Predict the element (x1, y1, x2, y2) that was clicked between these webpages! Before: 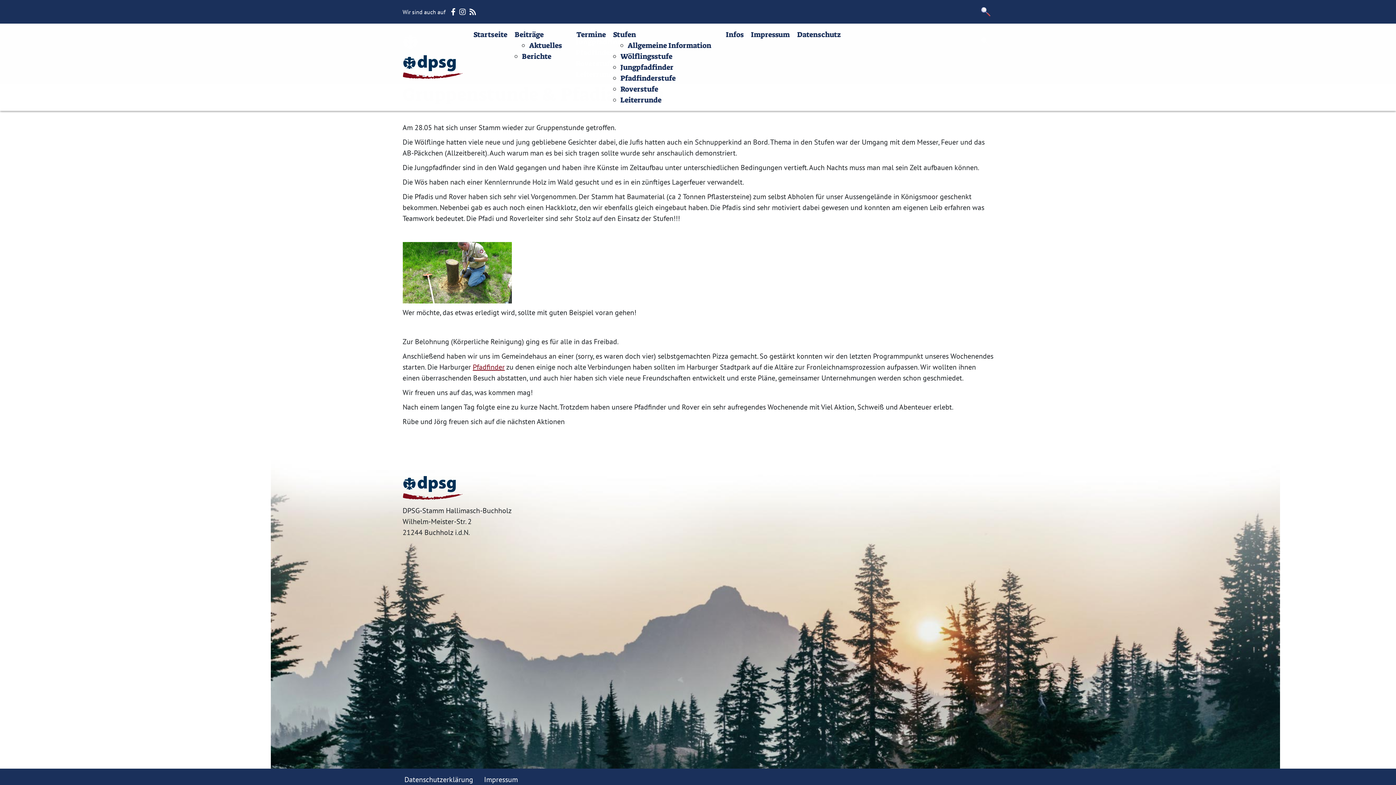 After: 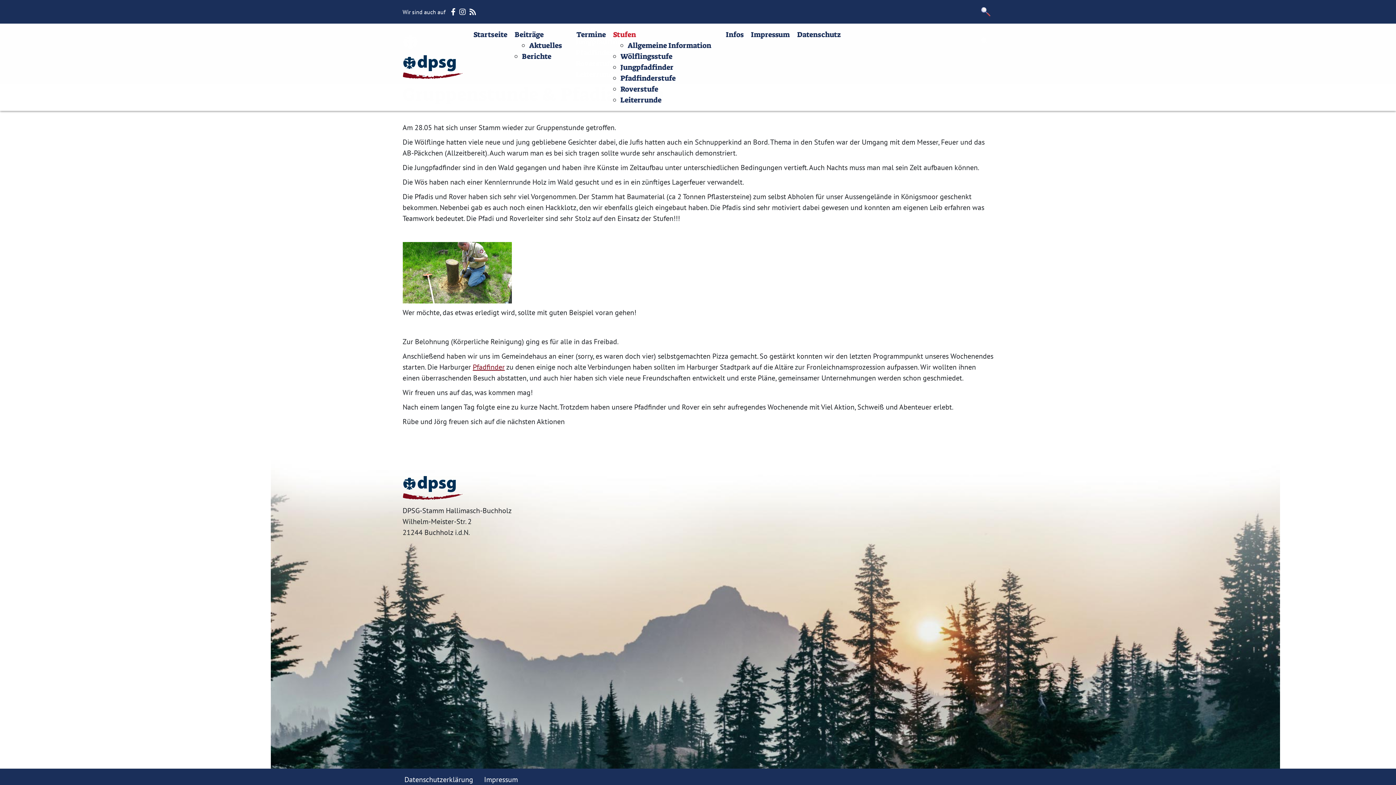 Action: bbox: (613, 29, 636, 39) label: Stufen